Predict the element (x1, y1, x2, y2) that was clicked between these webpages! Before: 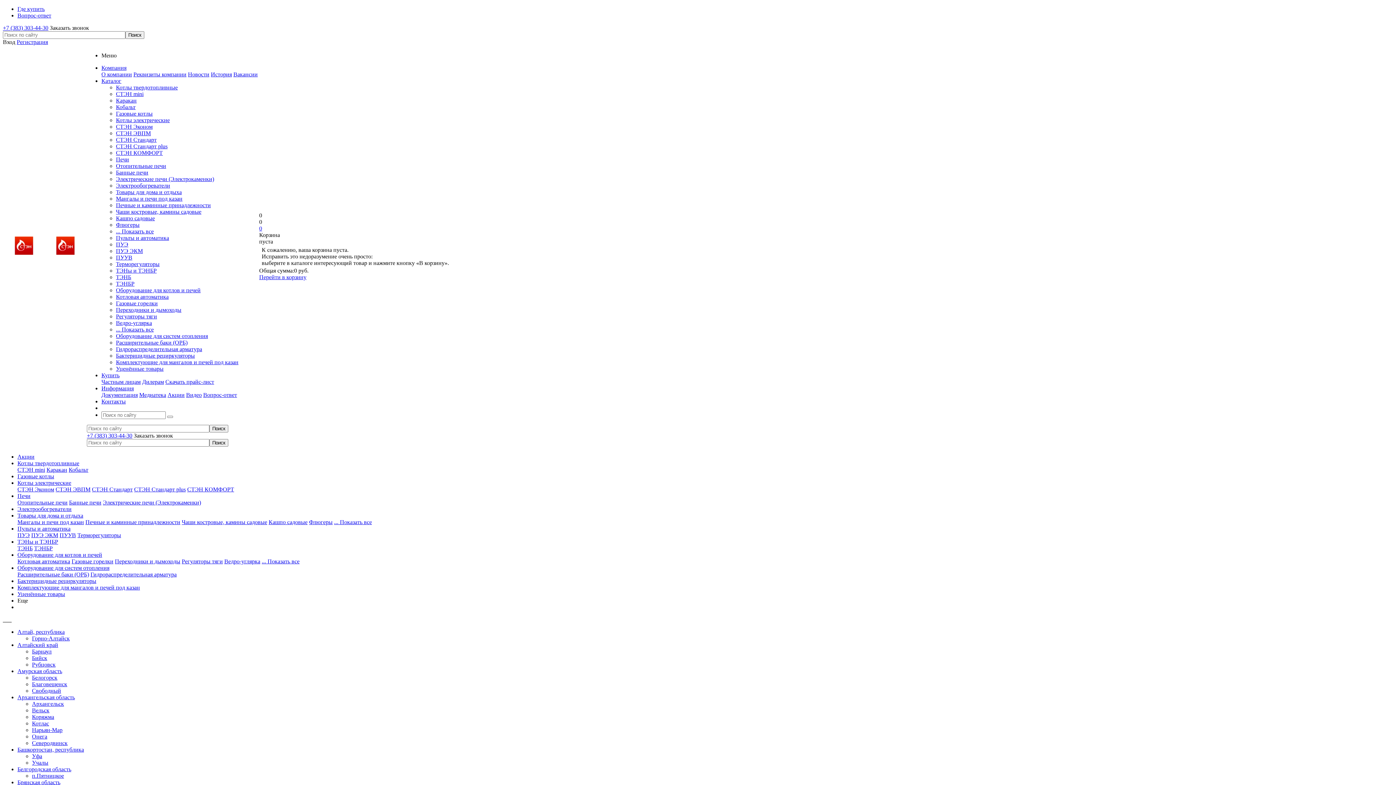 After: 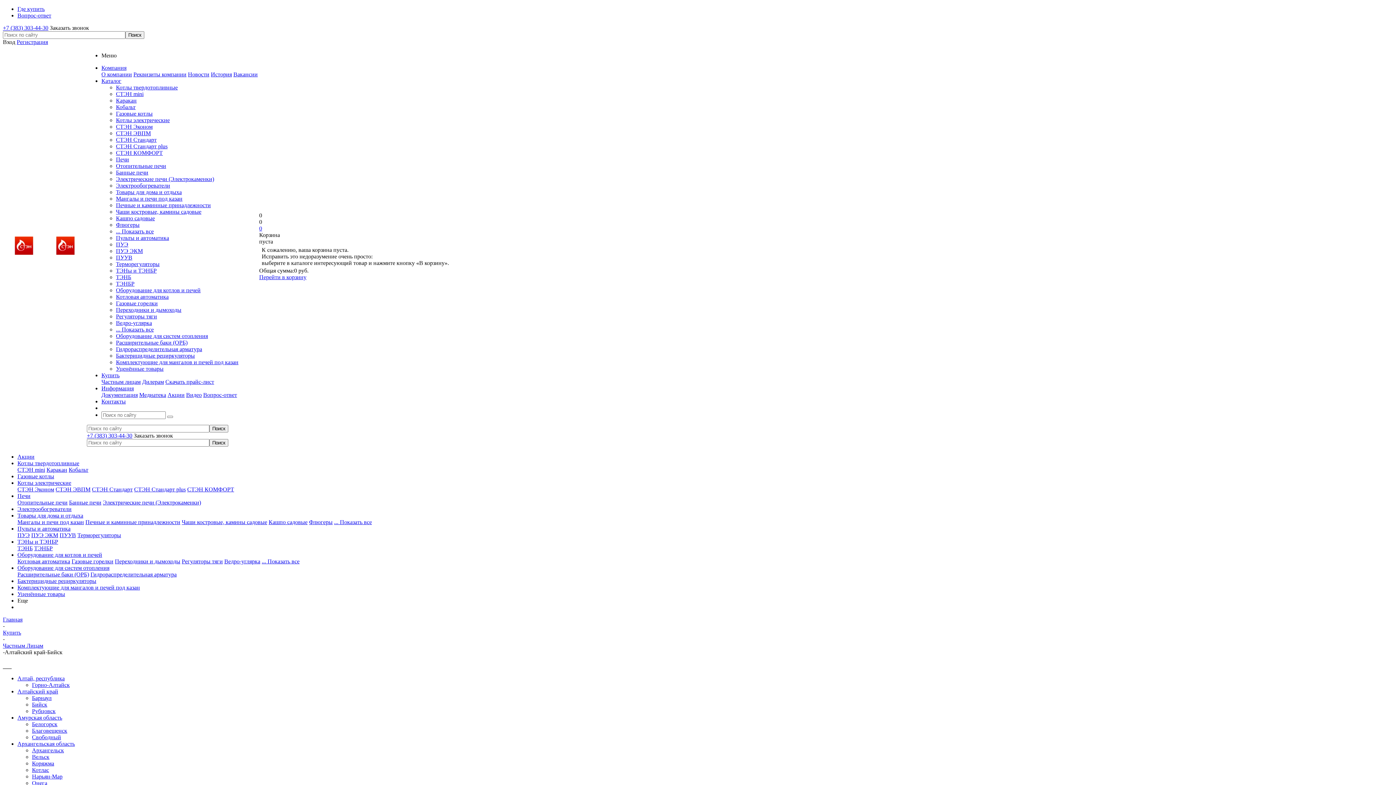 Action: label: Бийск bbox: (32, 655, 47, 661)